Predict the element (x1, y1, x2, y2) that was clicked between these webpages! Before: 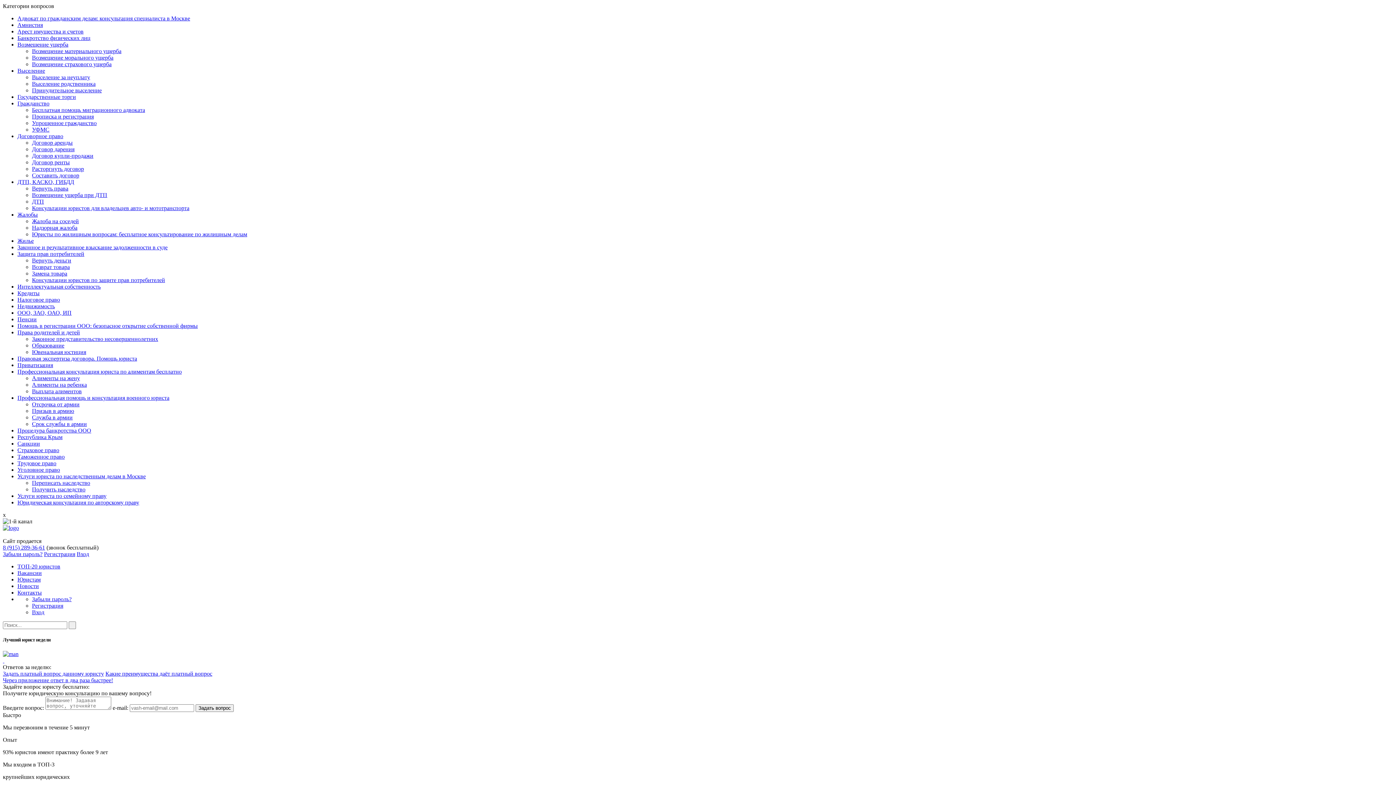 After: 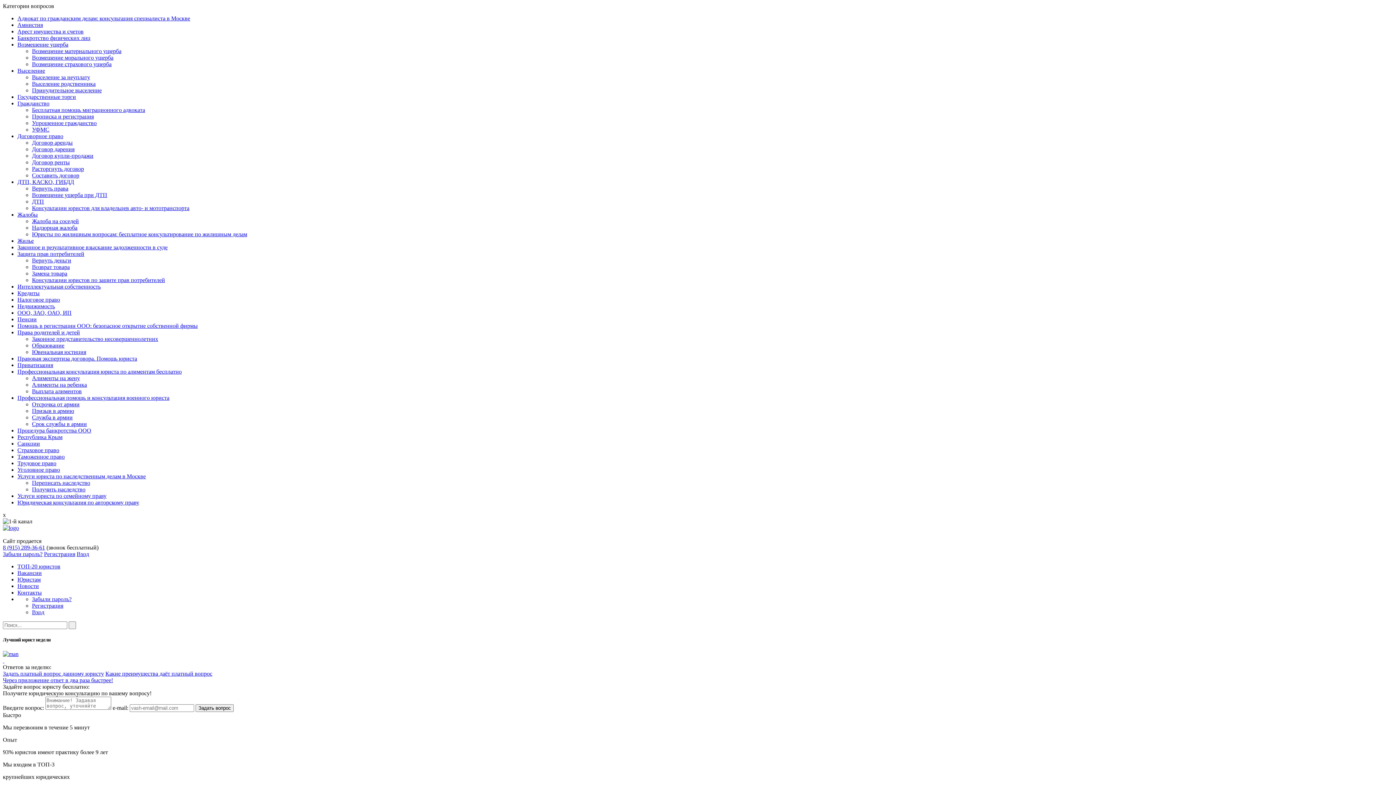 Action: label: Прописка и регистрация bbox: (32, 113, 93, 119)